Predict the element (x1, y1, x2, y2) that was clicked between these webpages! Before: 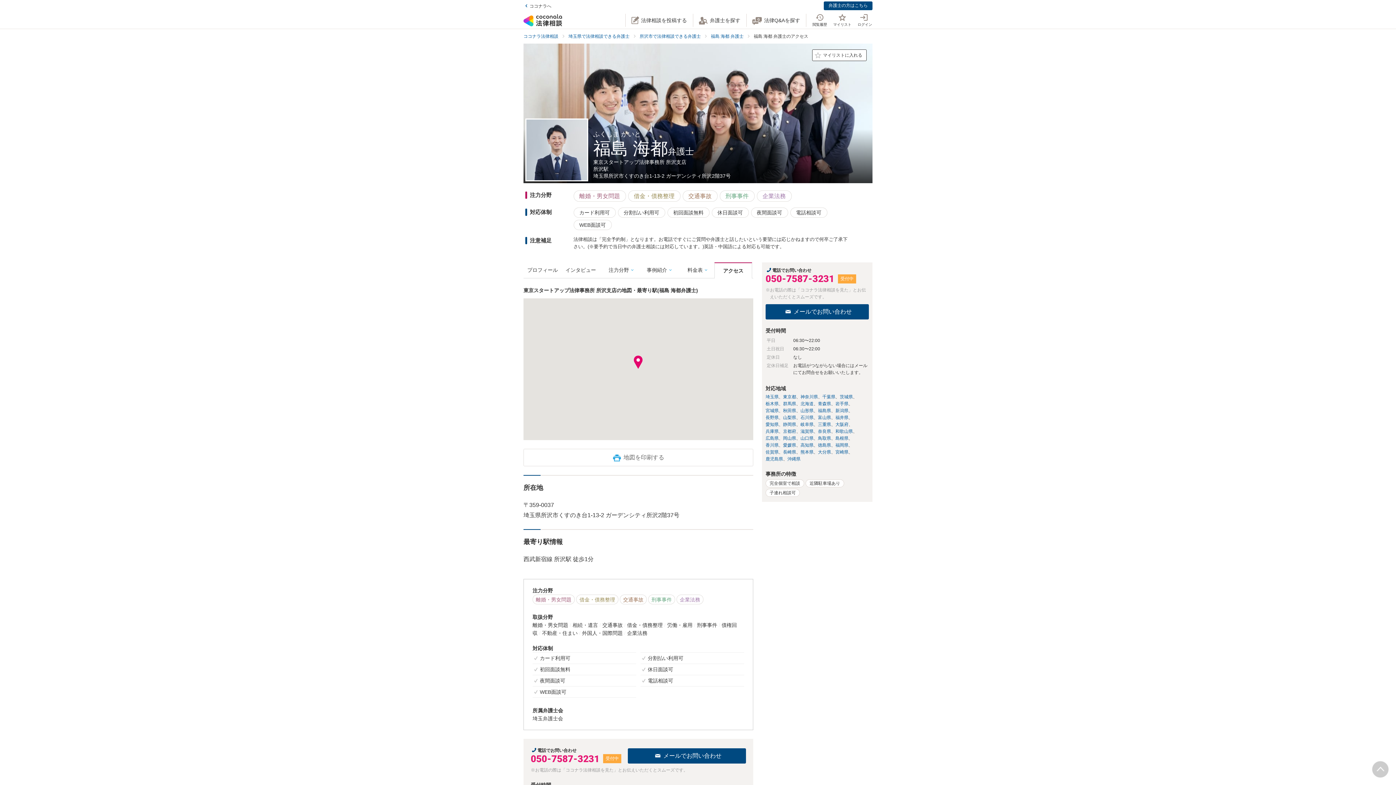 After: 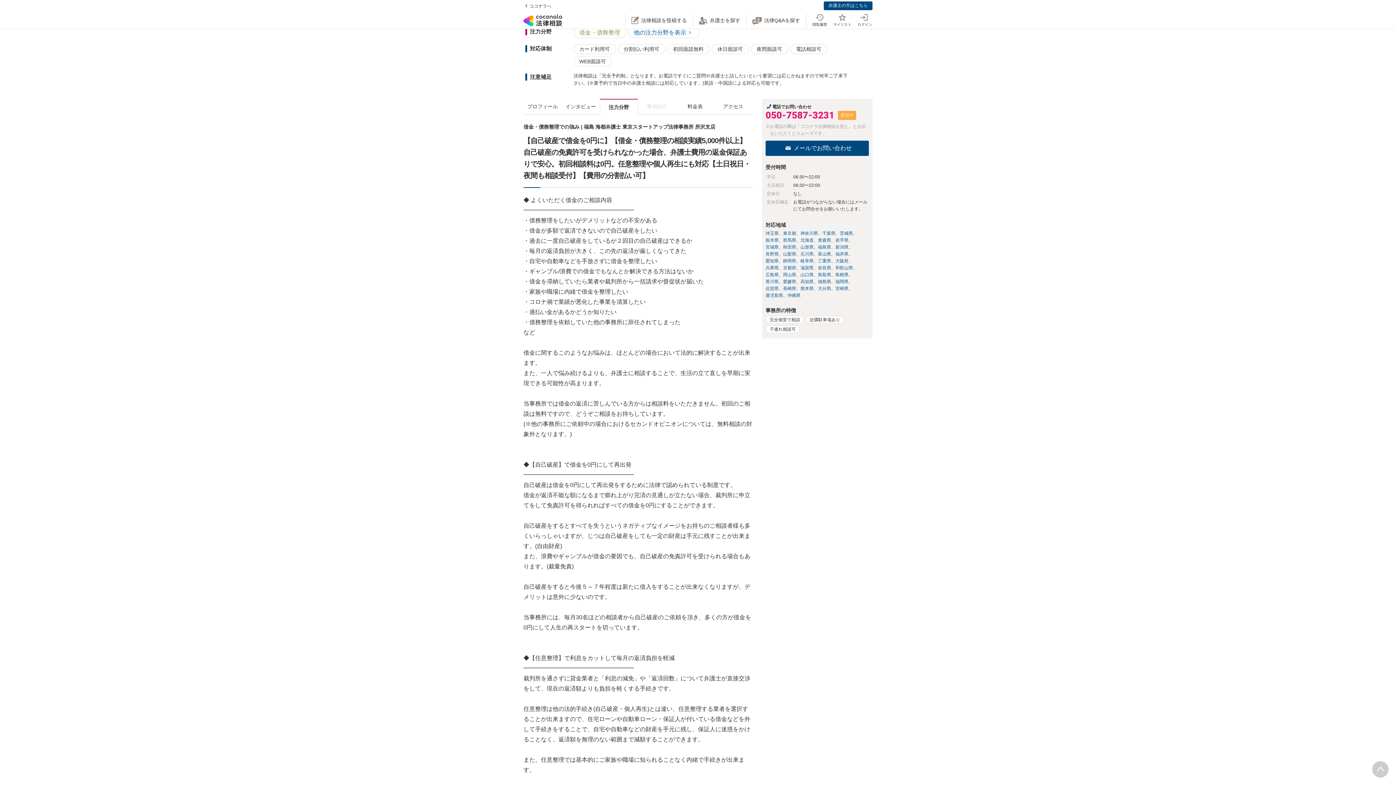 Action: label: 借金・債務整理 bbox: (634, 193, 674, 199)